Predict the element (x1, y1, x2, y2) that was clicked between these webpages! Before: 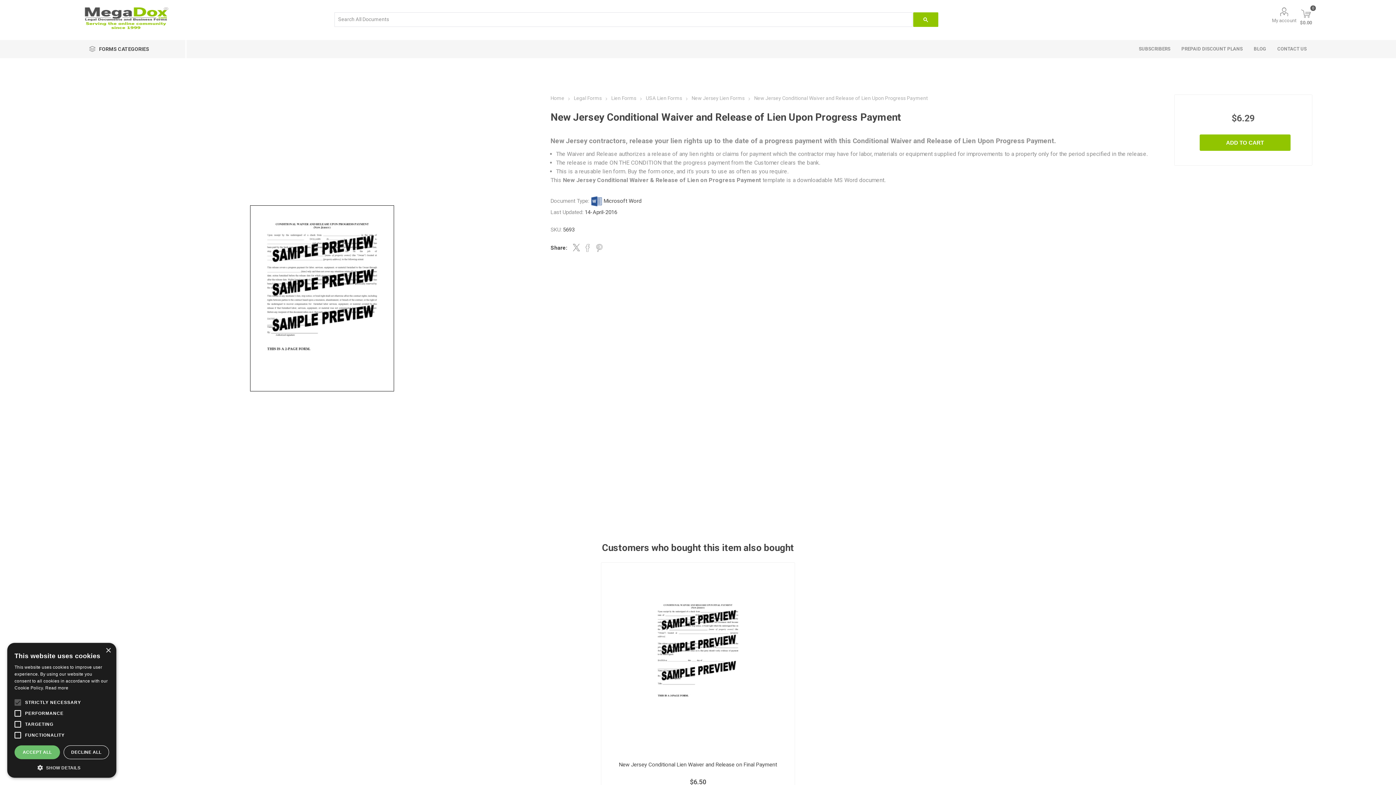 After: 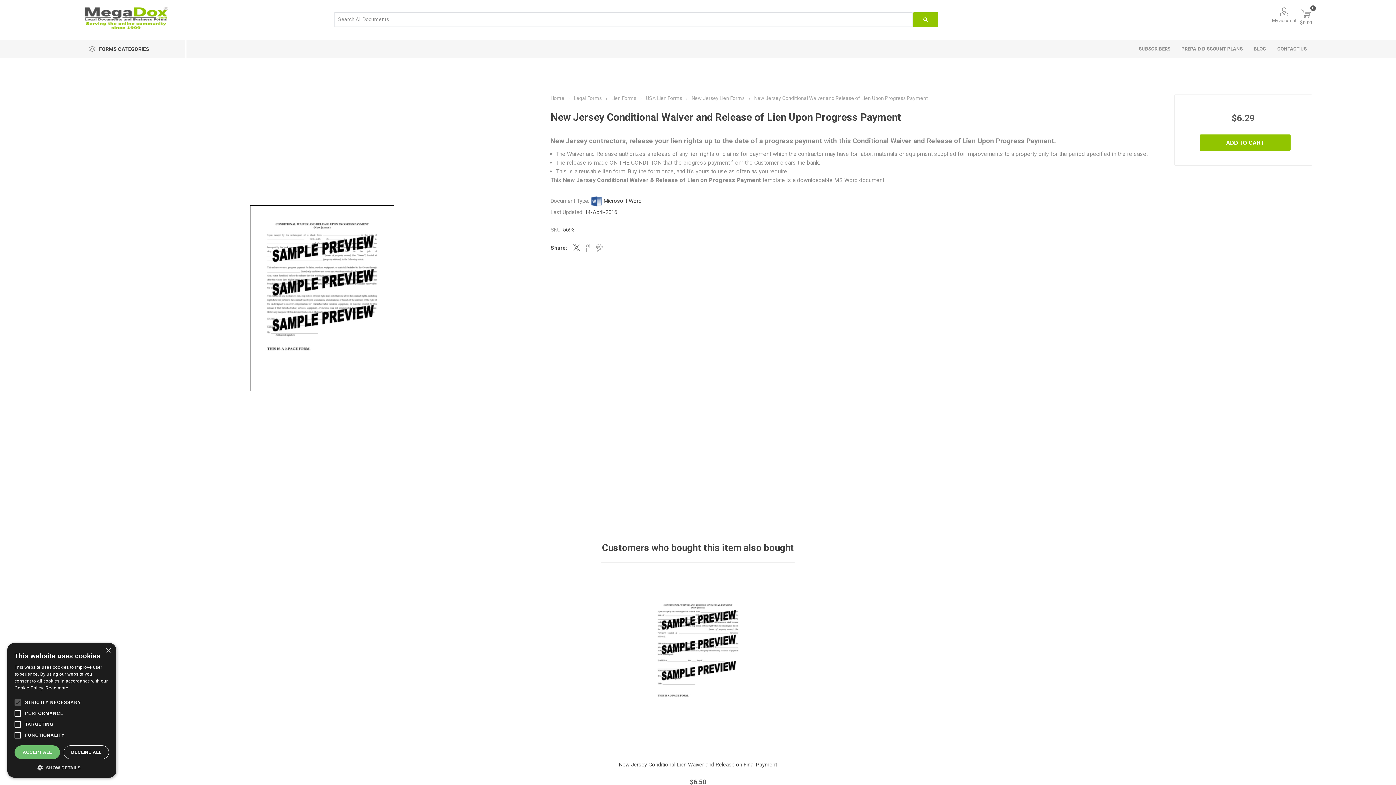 Action: label: Share on Twitter bbox: (572, 244, 580, 251)